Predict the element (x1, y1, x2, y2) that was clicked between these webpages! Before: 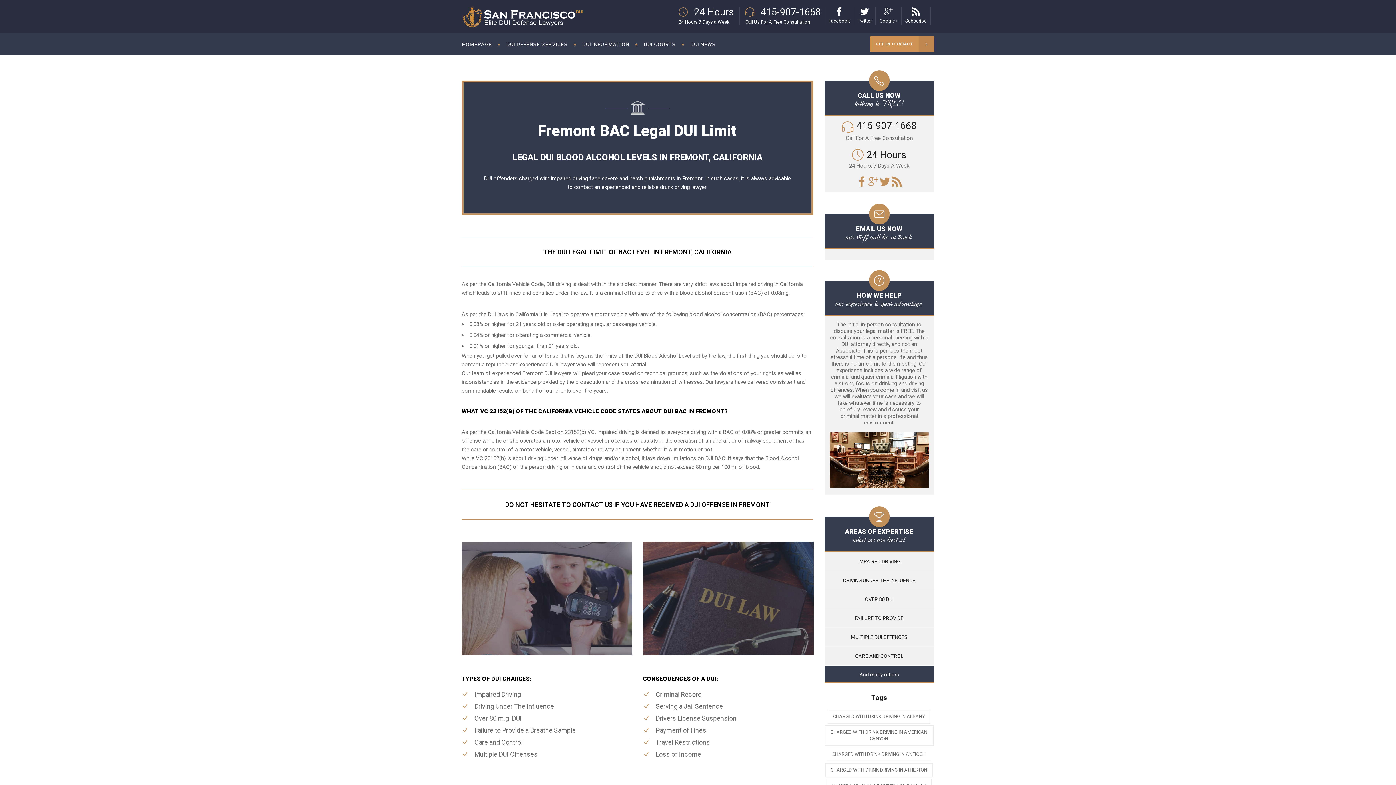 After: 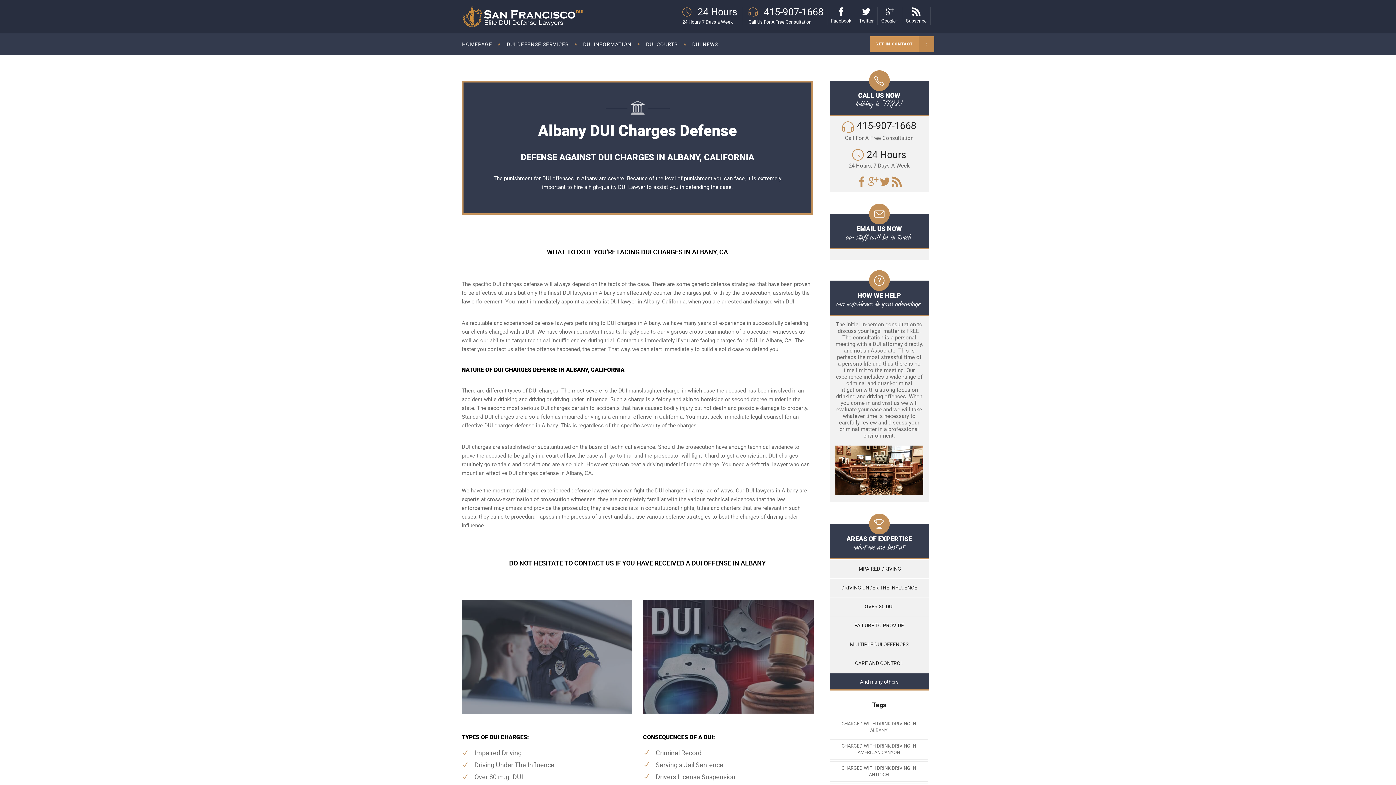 Action: label: Charged with Drink Driving in Albany (3 items) bbox: (827, 710, 930, 724)